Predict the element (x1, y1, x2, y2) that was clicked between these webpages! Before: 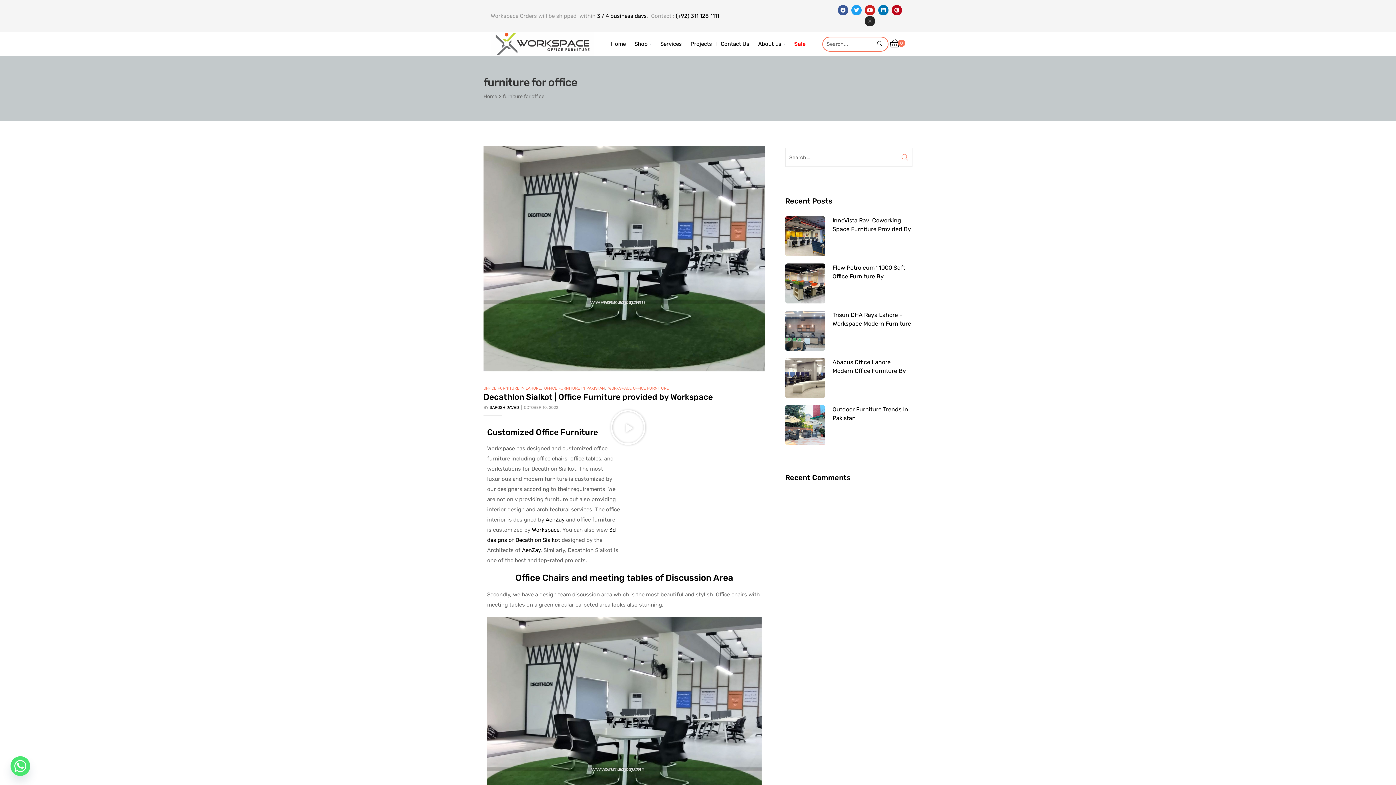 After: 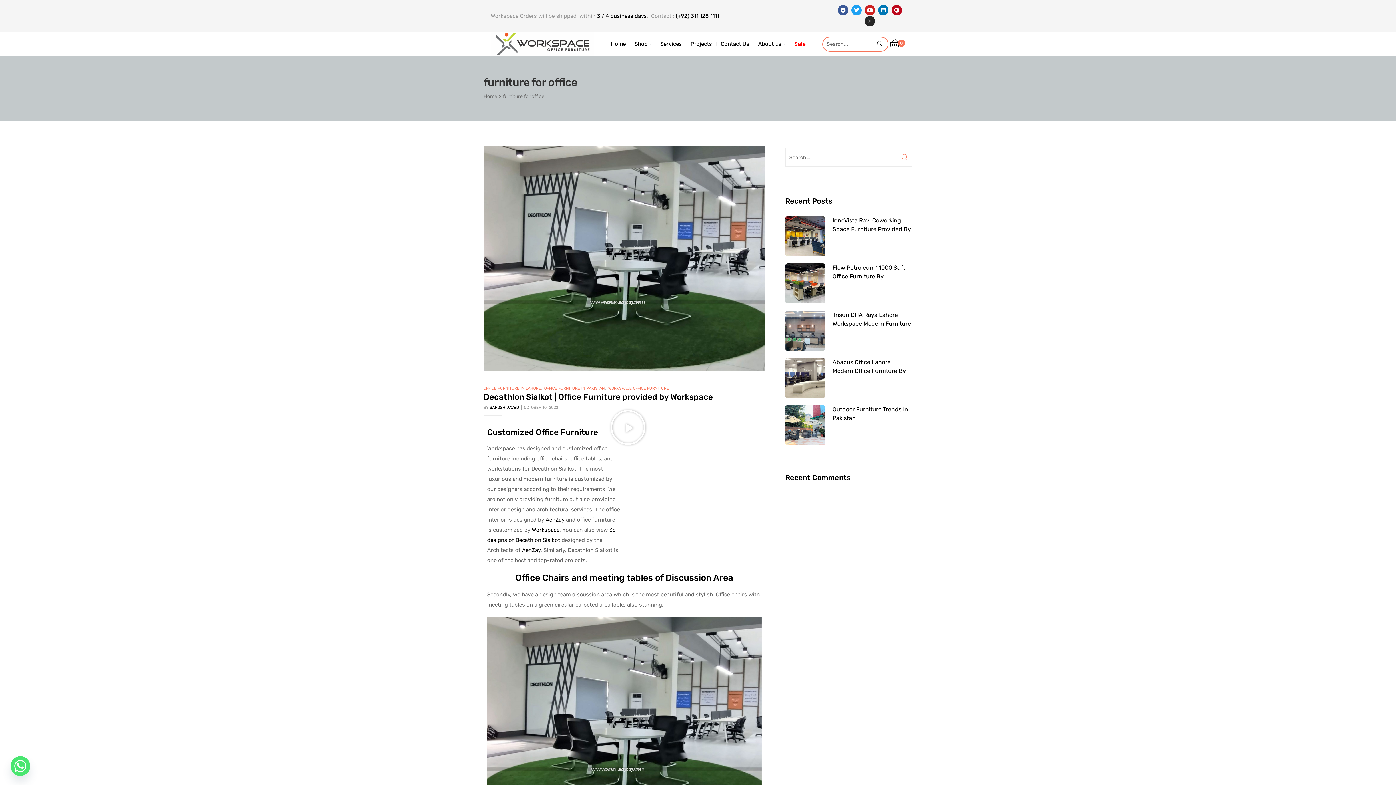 Action: label: Play Video about office furniture , office chair, office table workstations bbox: (610, 409, 646, 445)